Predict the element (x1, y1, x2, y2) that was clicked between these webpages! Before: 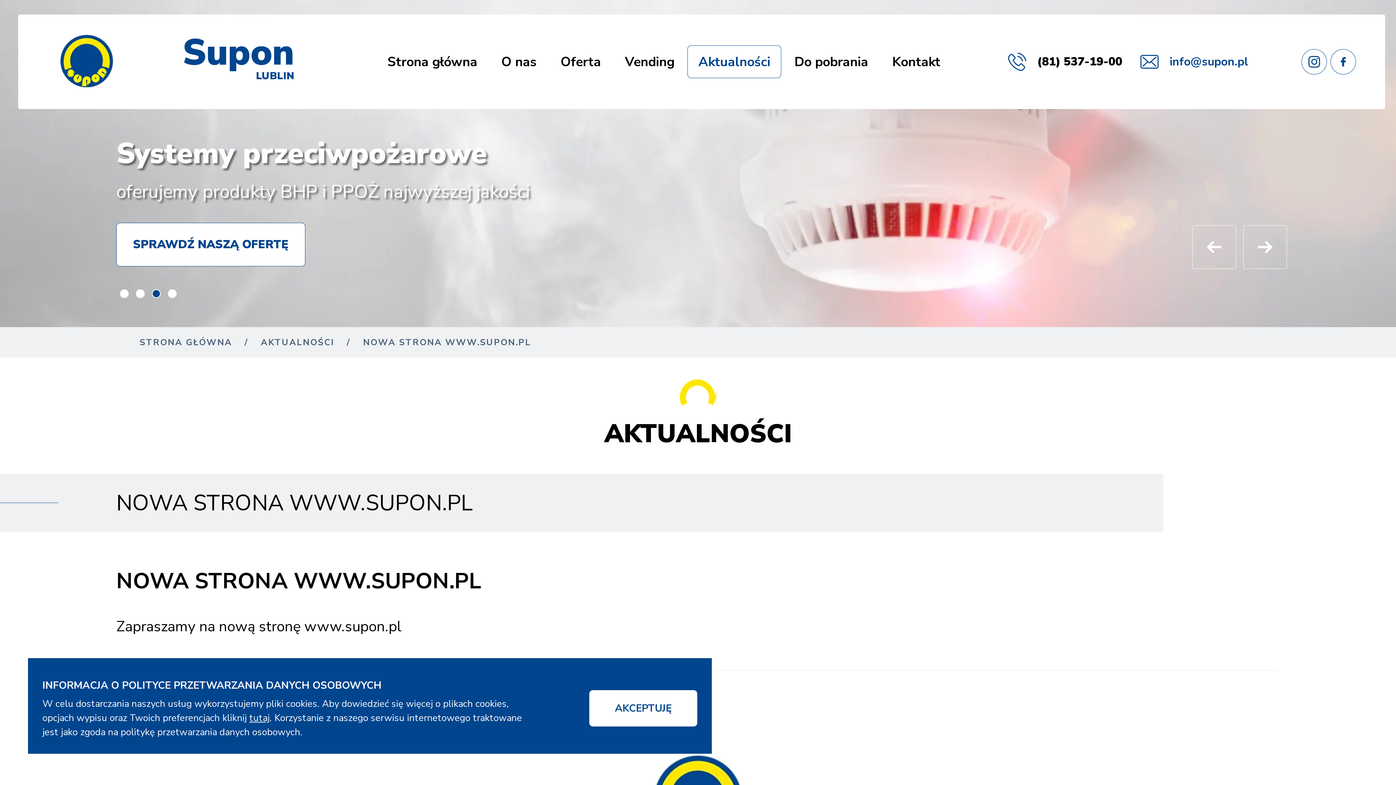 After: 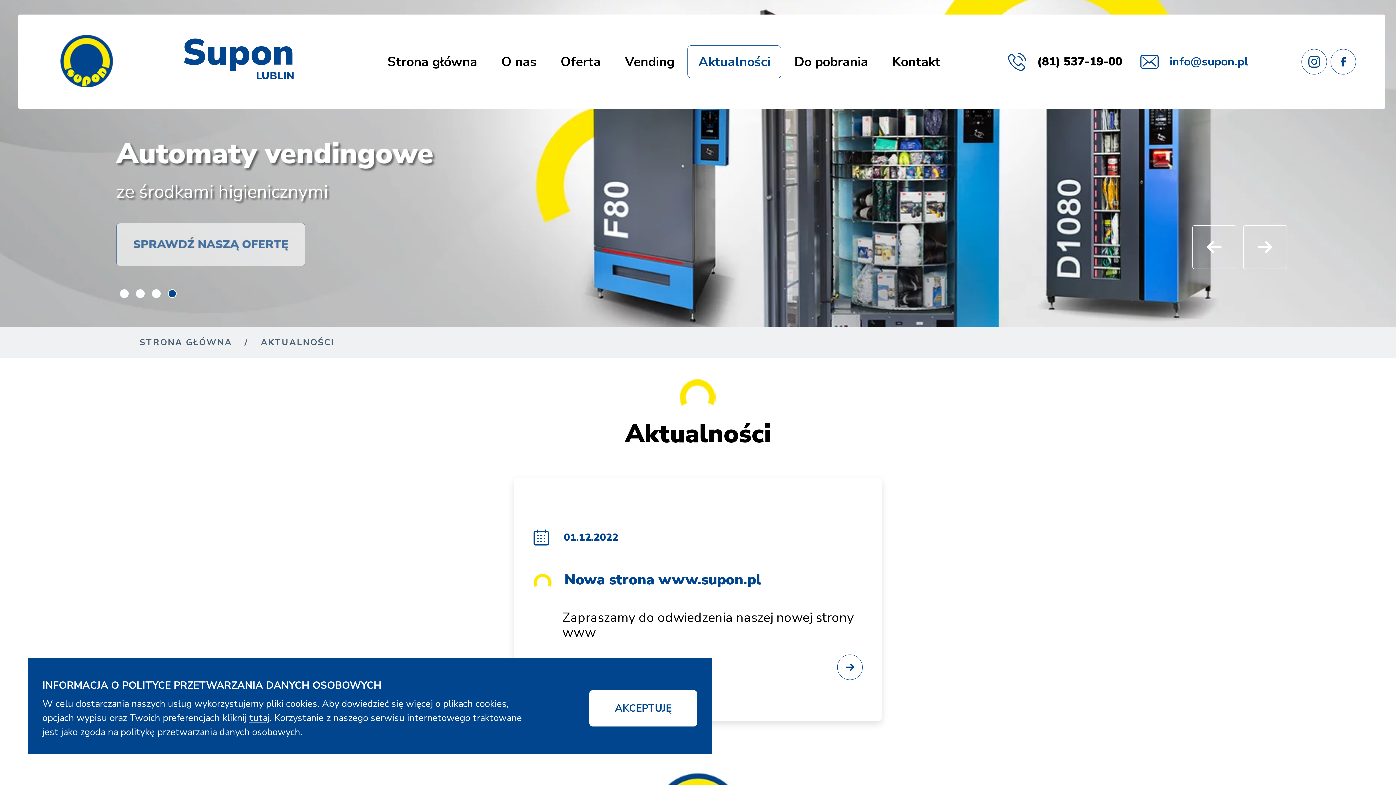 Action: bbox: (260, 336, 334, 348) label: AKTUALNOŚCI